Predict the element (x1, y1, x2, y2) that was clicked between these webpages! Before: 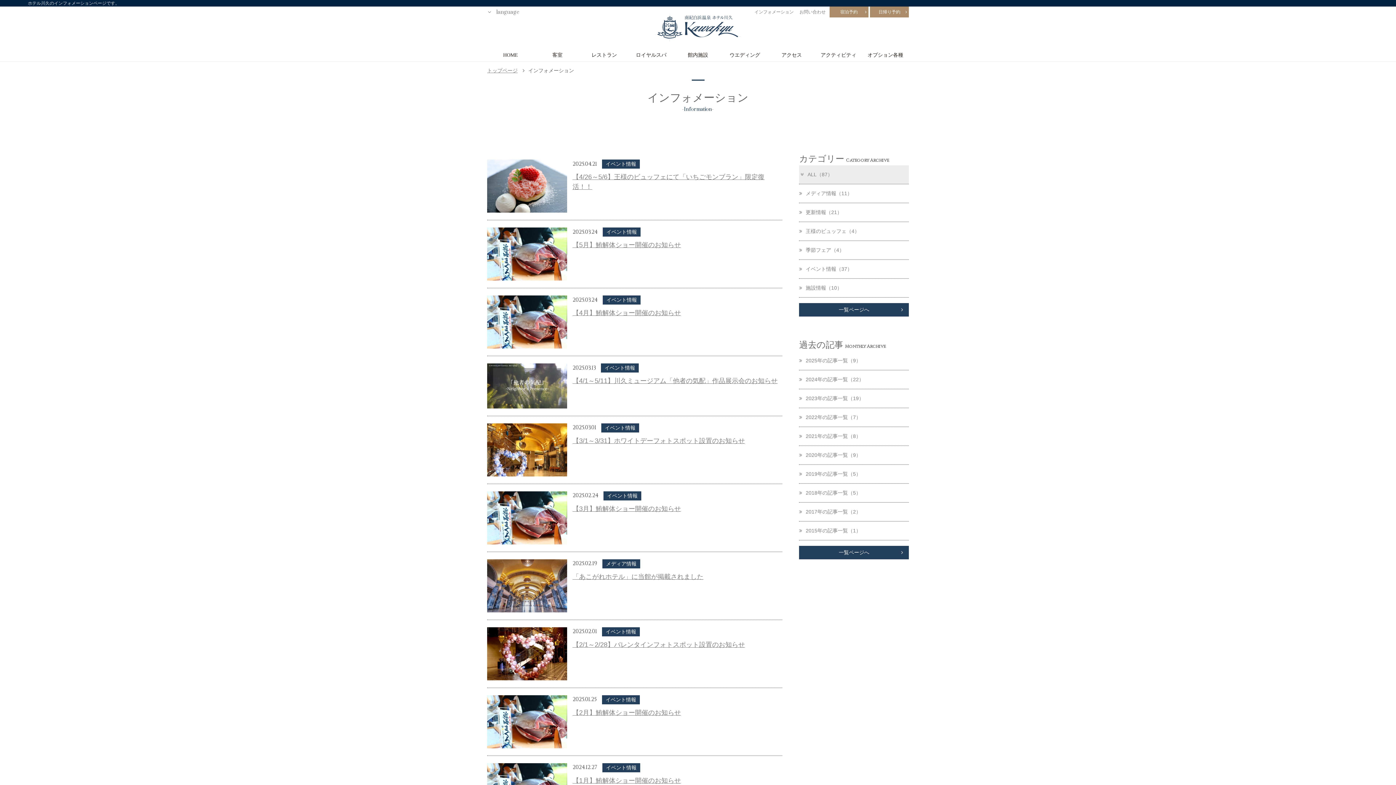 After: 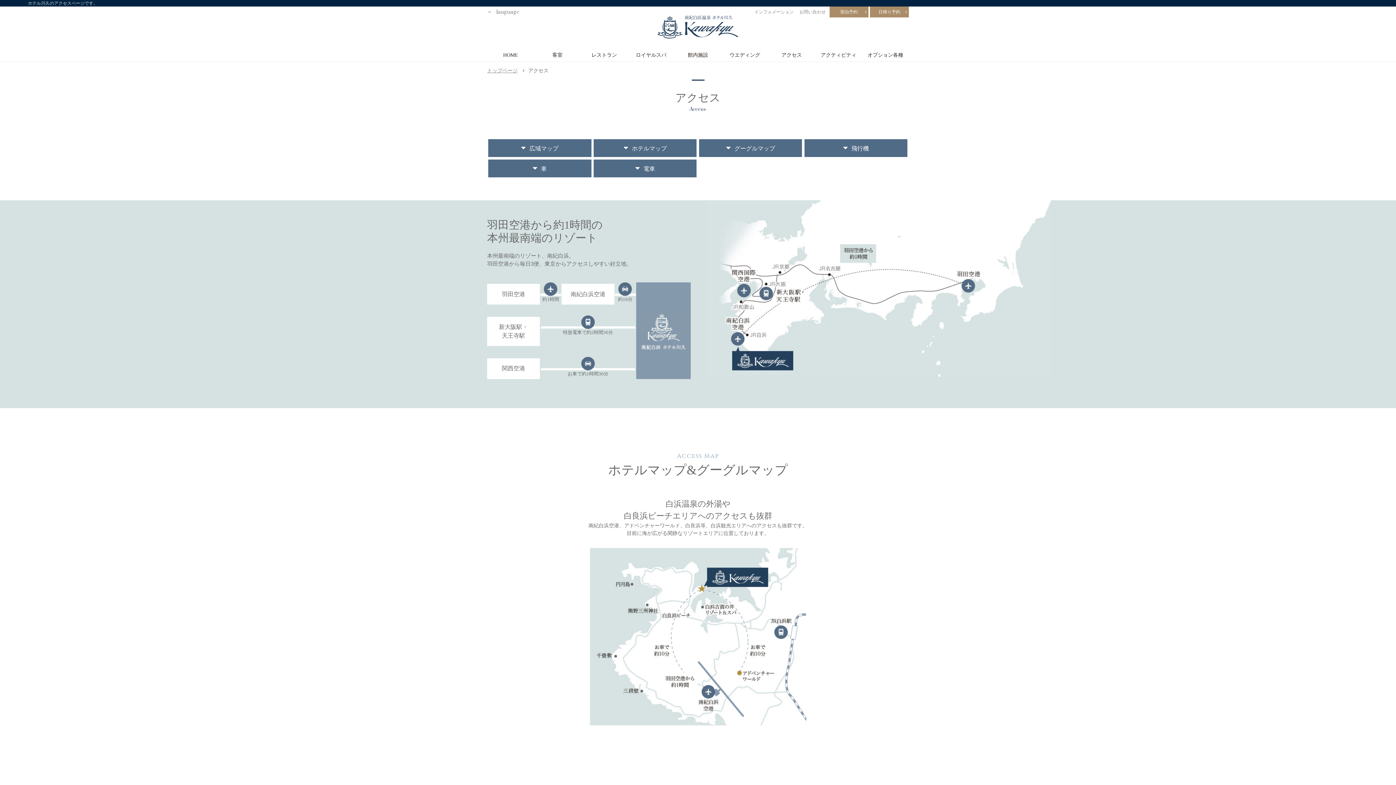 Action: bbox: (768, 48, 815, 61) label: アクセス